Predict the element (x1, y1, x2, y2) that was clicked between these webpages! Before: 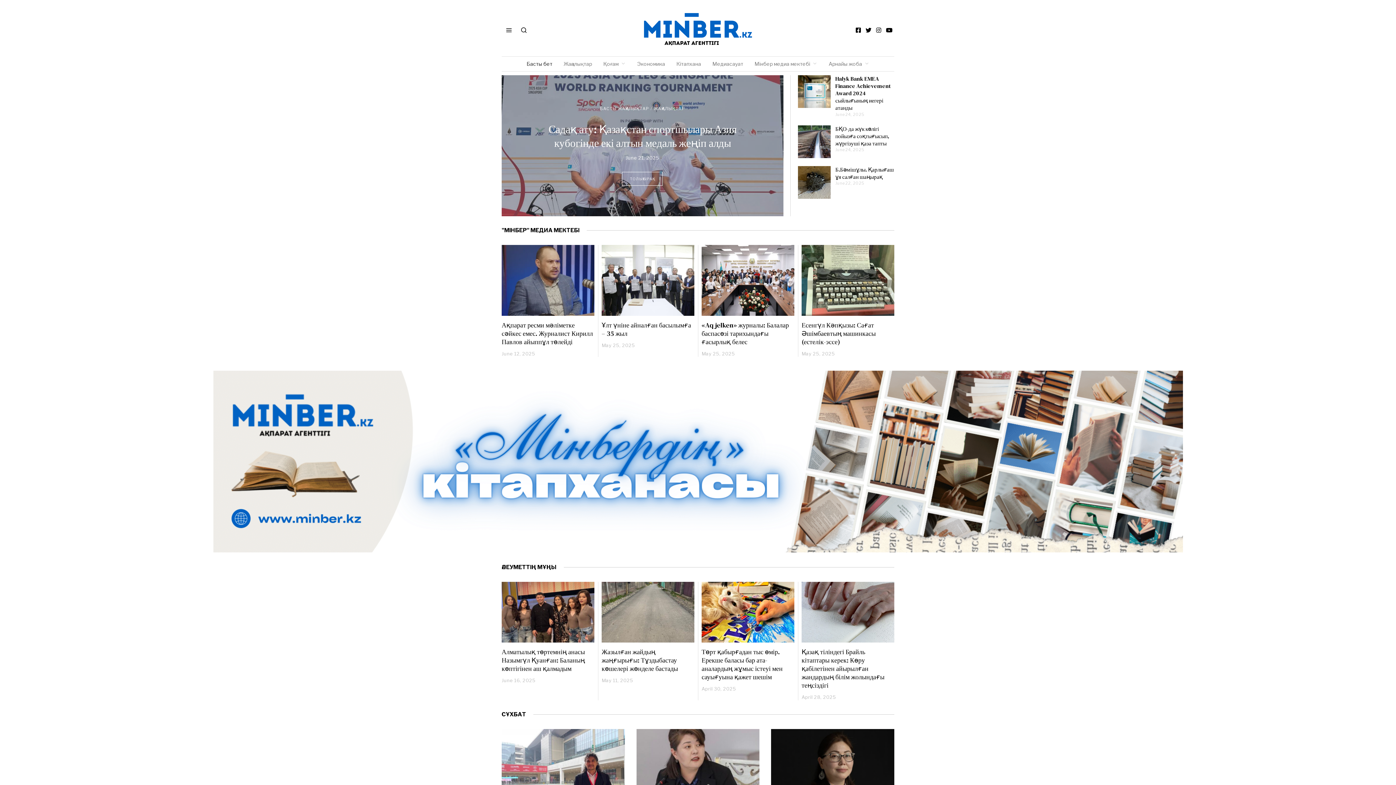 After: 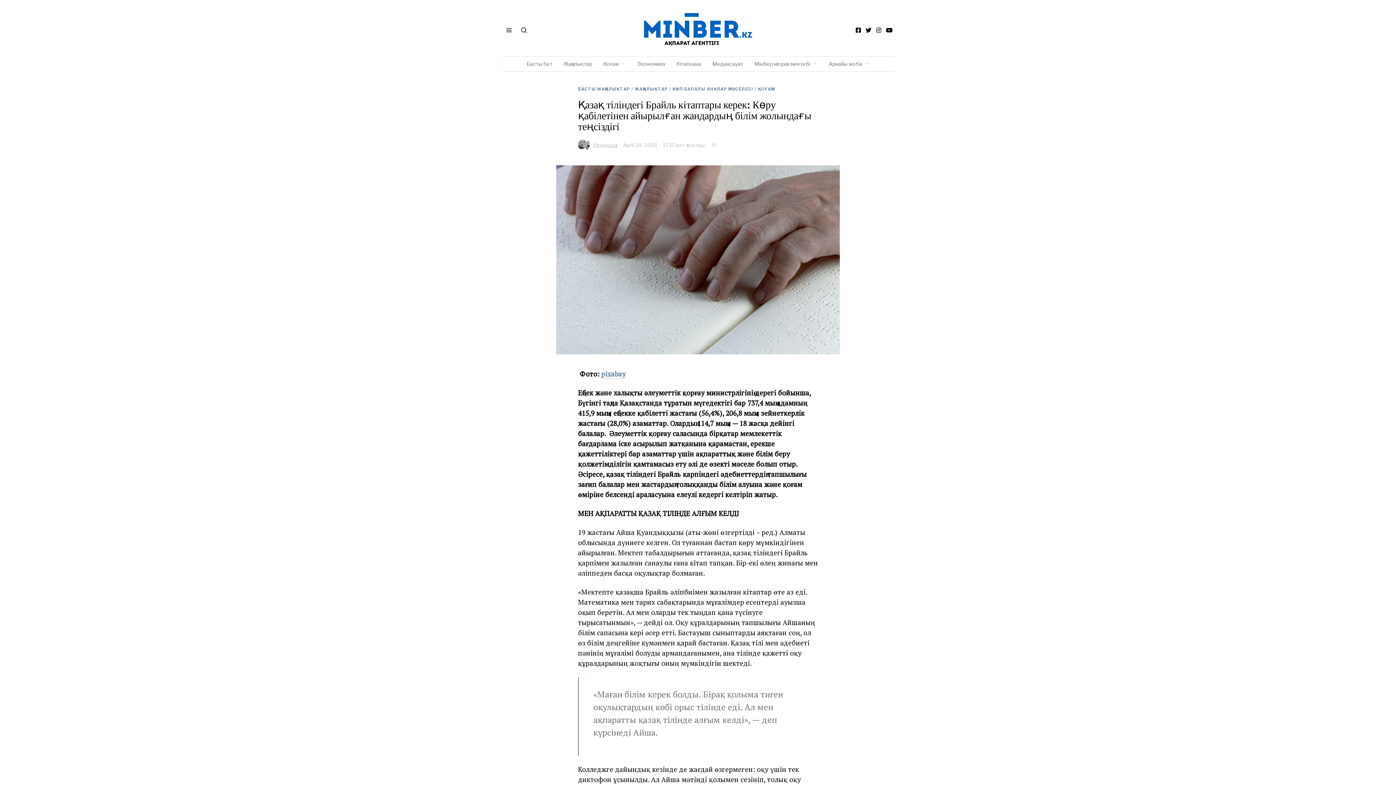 Action: bbox: (801, 647, 884, 690) label: Қазақ тіліндегі Брайль кітаптары керек: Көру қабілетінен айырылған жандардың білім жолындағы теңсіздігі